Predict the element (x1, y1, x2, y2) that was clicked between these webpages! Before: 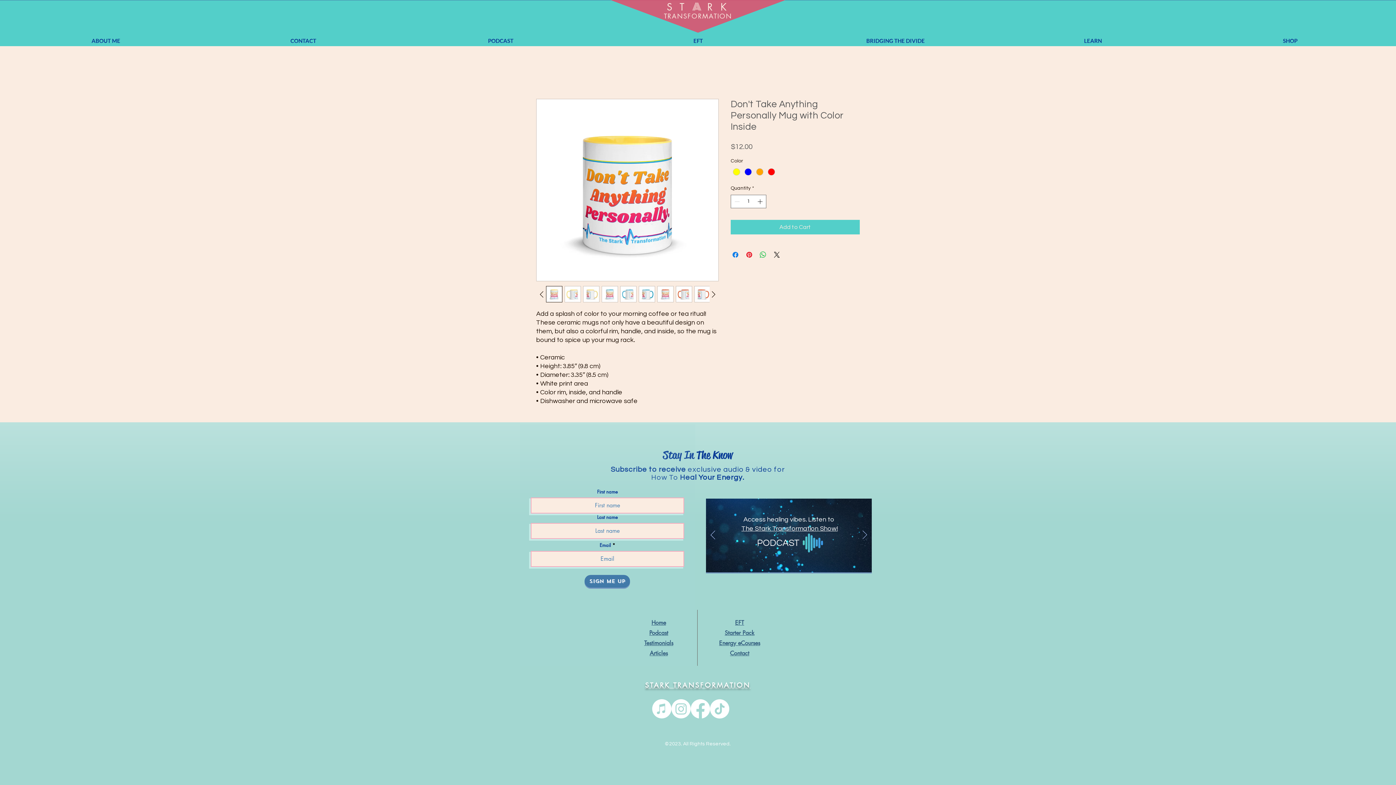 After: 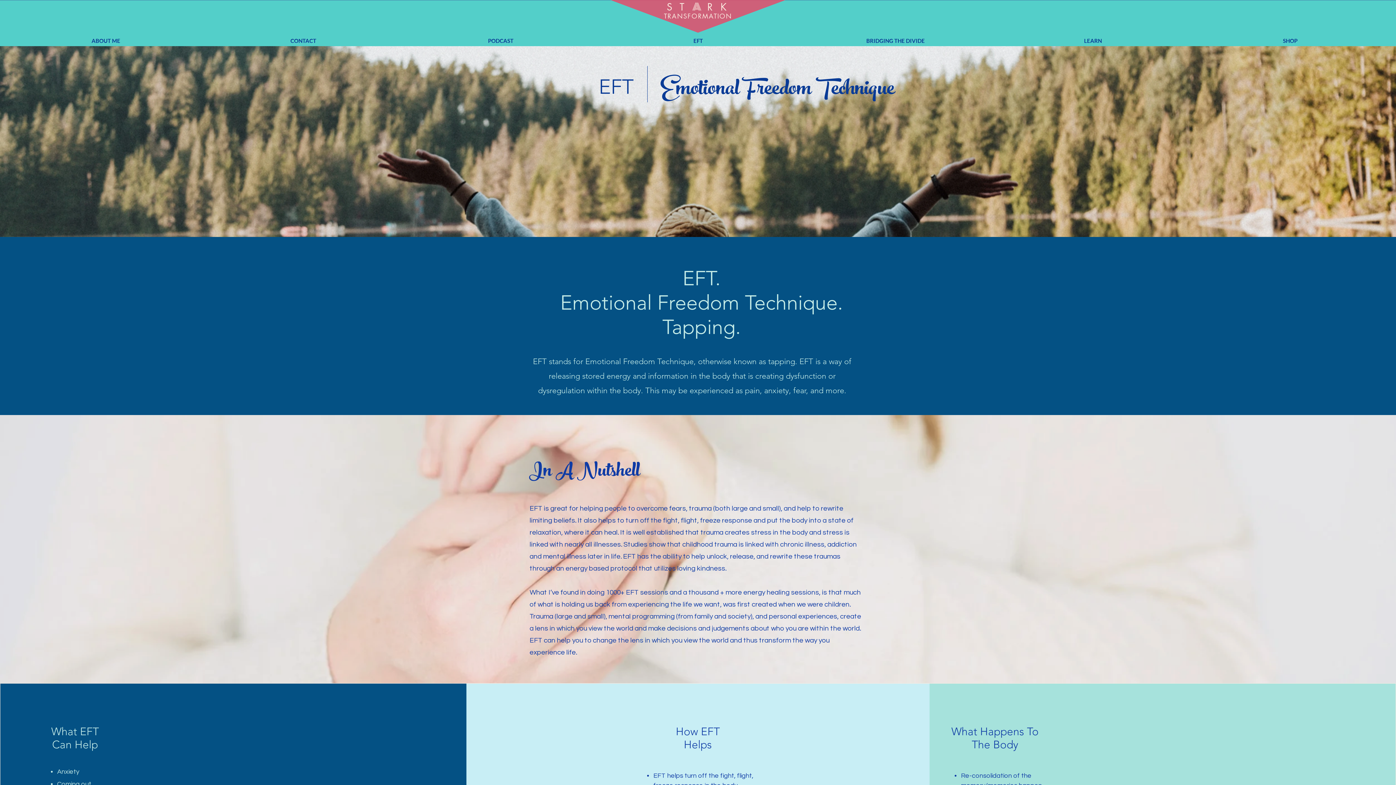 Action: label: EFT bbox: (735, 620, 744, 626)